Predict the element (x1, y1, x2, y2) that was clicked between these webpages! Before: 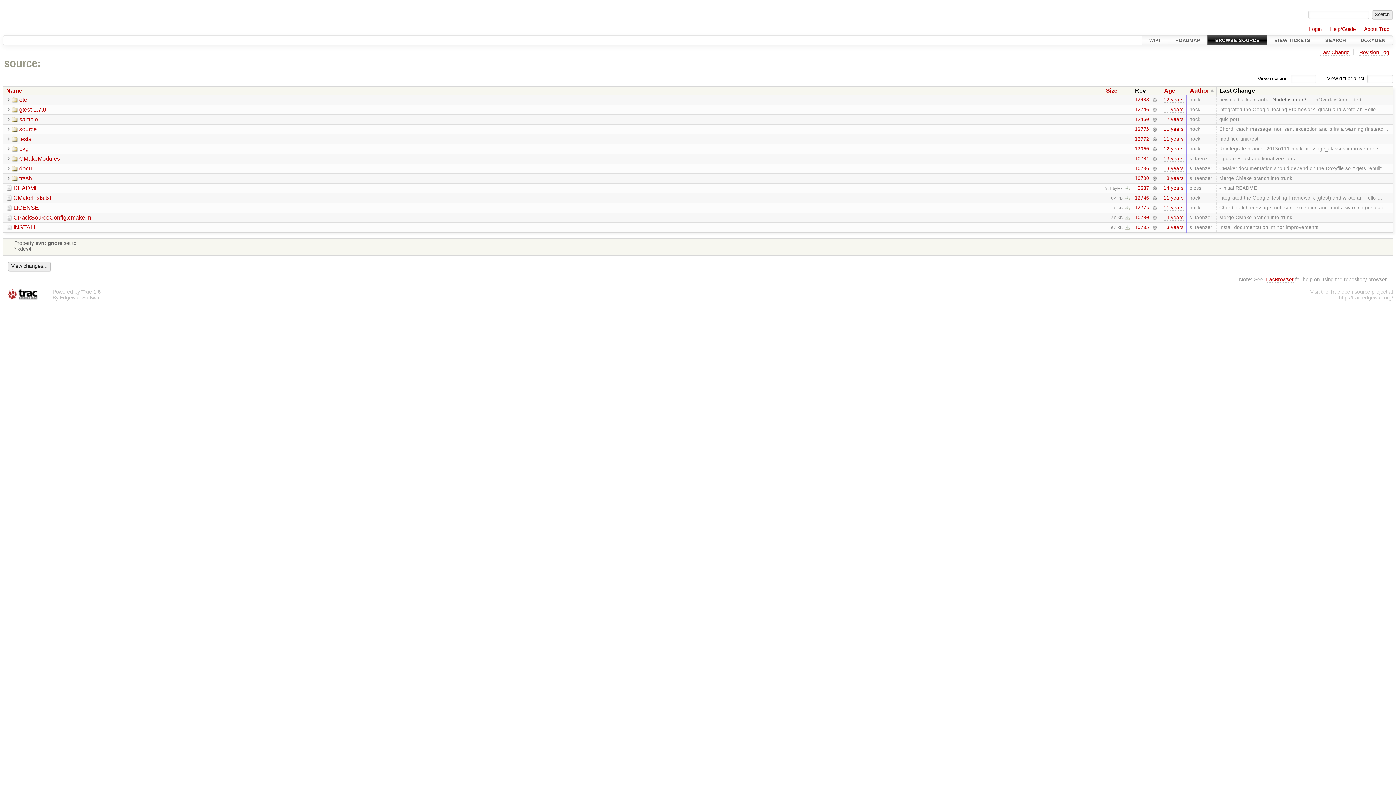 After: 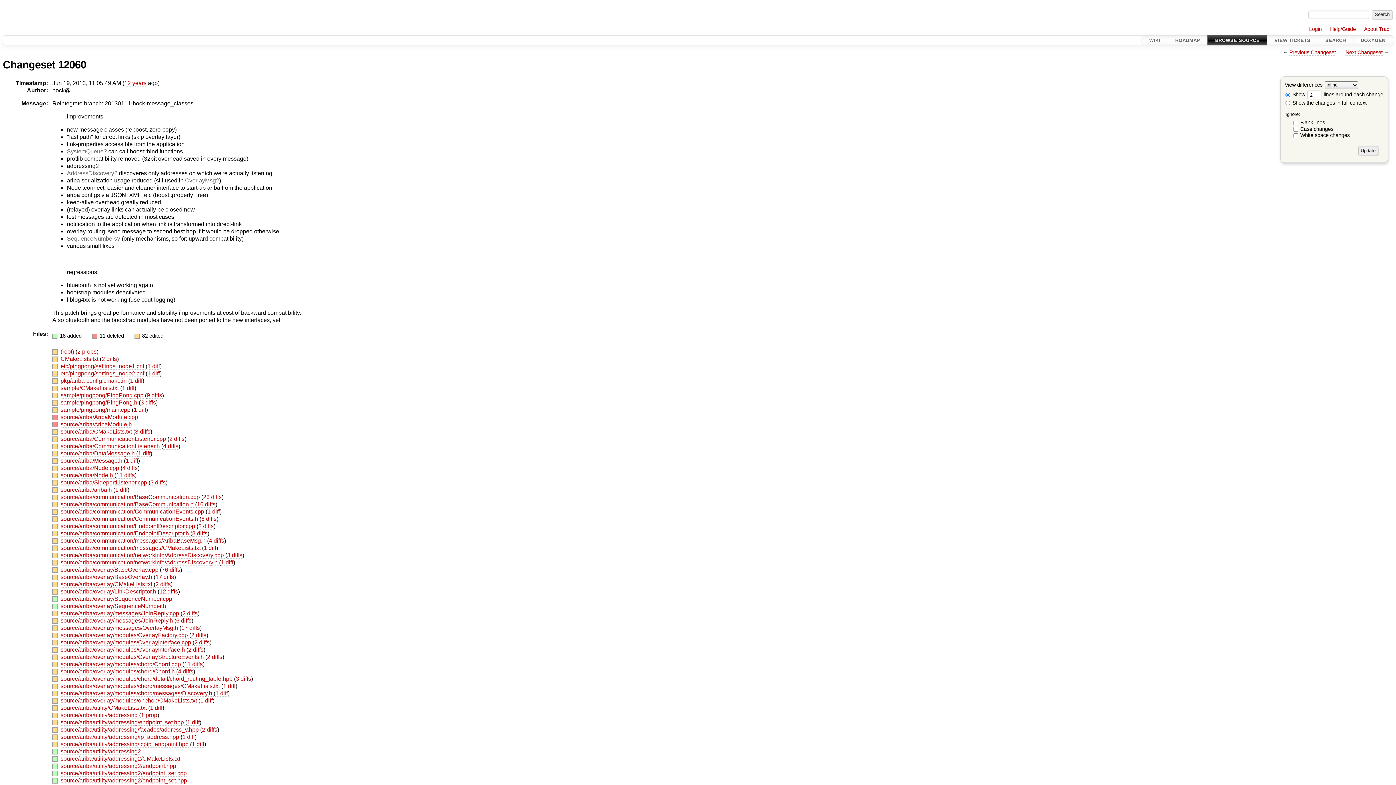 Action: label:   bbox: (1152, 146, 1156, 151)